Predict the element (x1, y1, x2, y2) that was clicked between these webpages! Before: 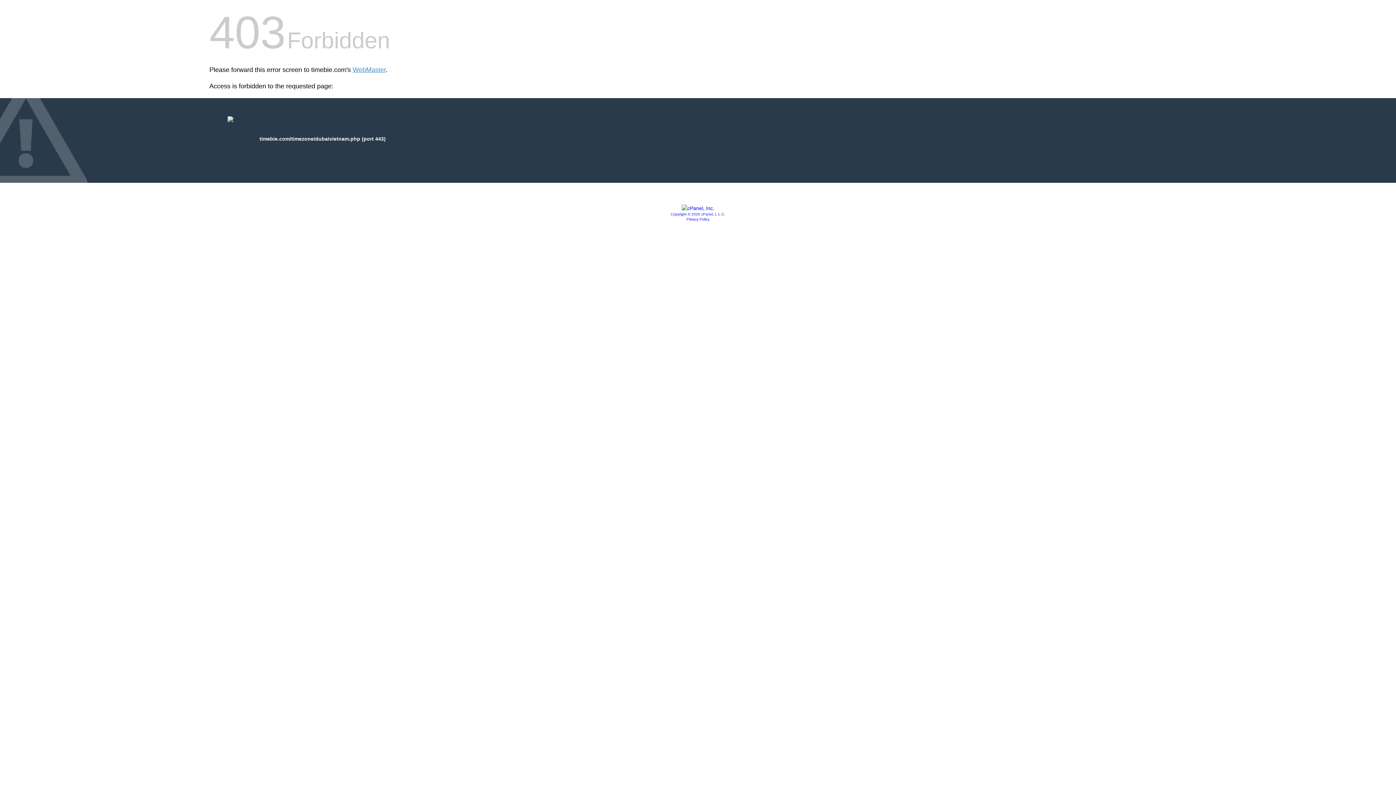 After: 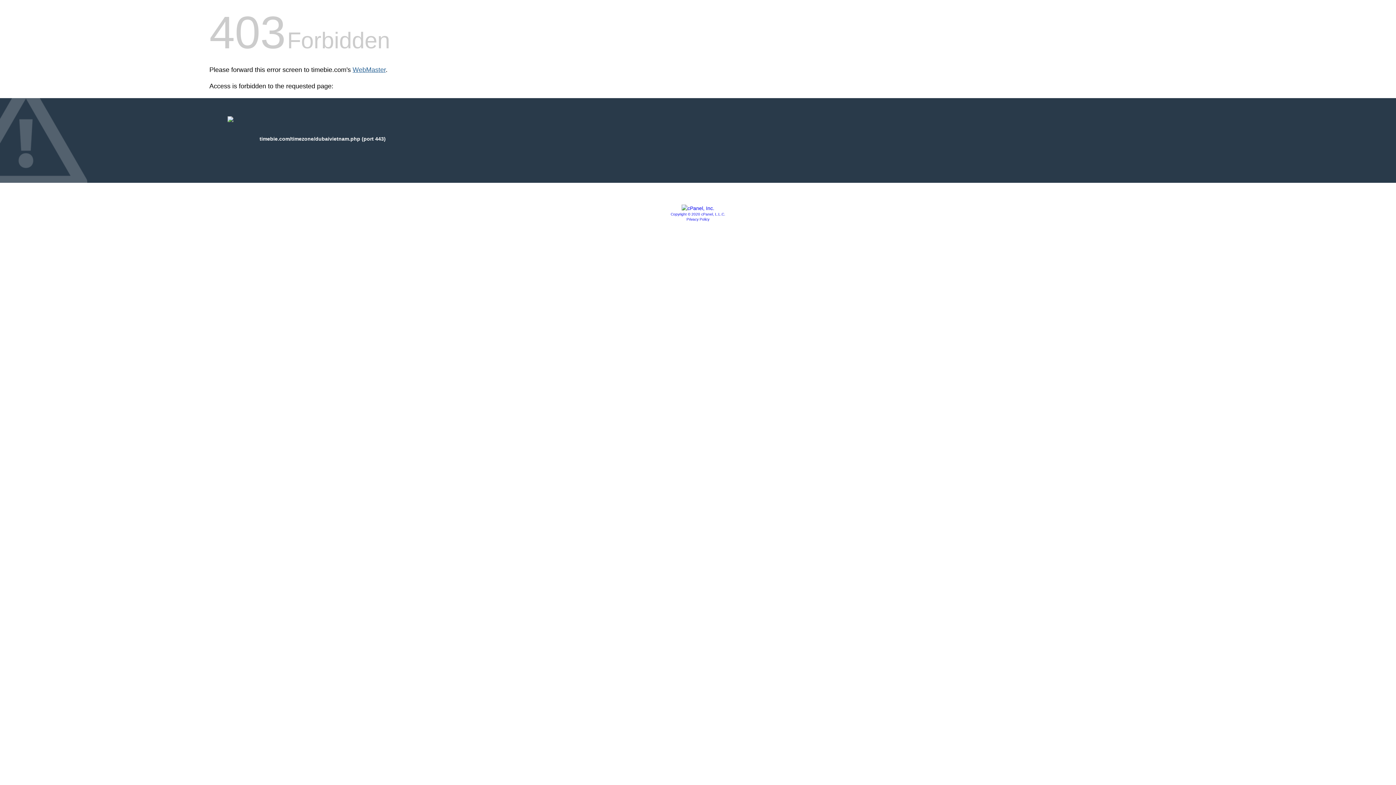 Action: label: WebMaster bbox: (352, 66, 385, 73)